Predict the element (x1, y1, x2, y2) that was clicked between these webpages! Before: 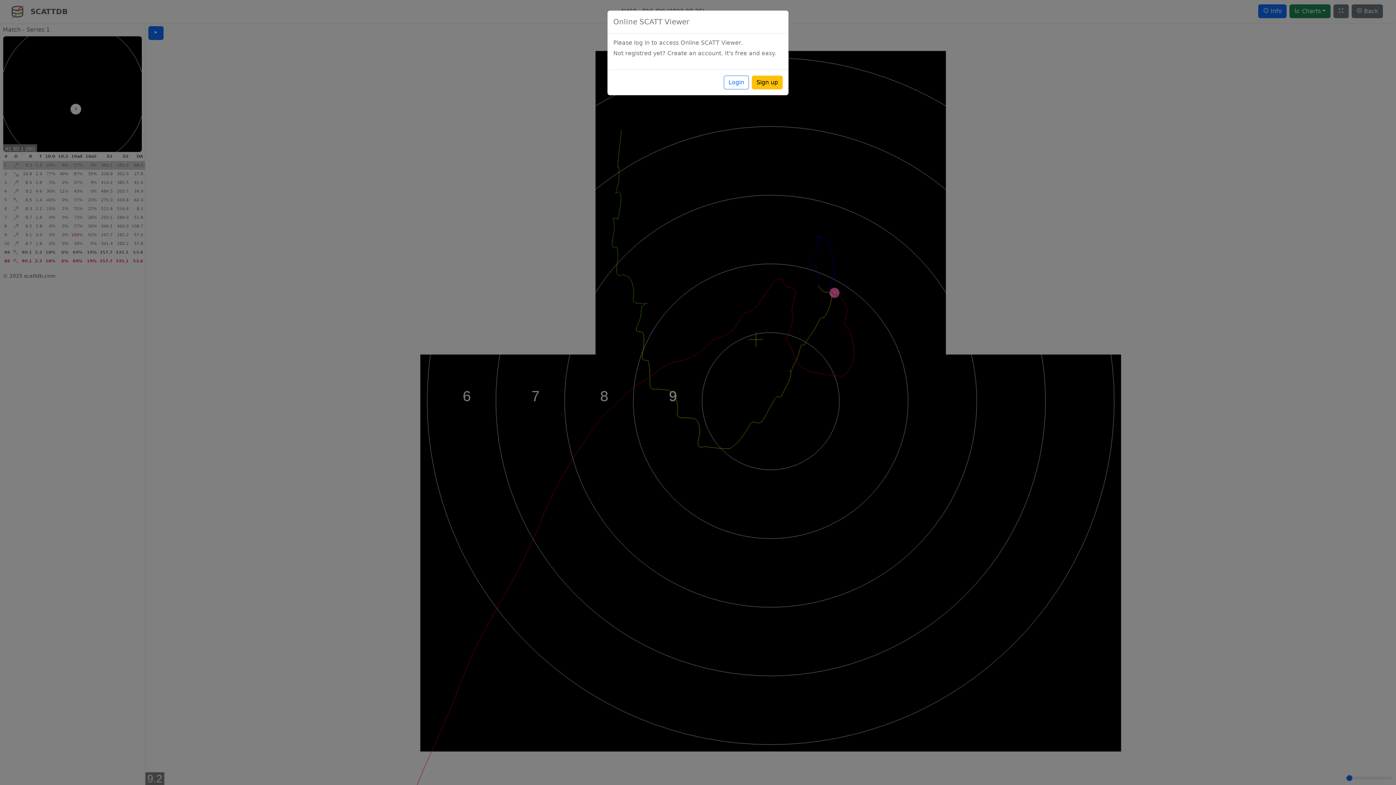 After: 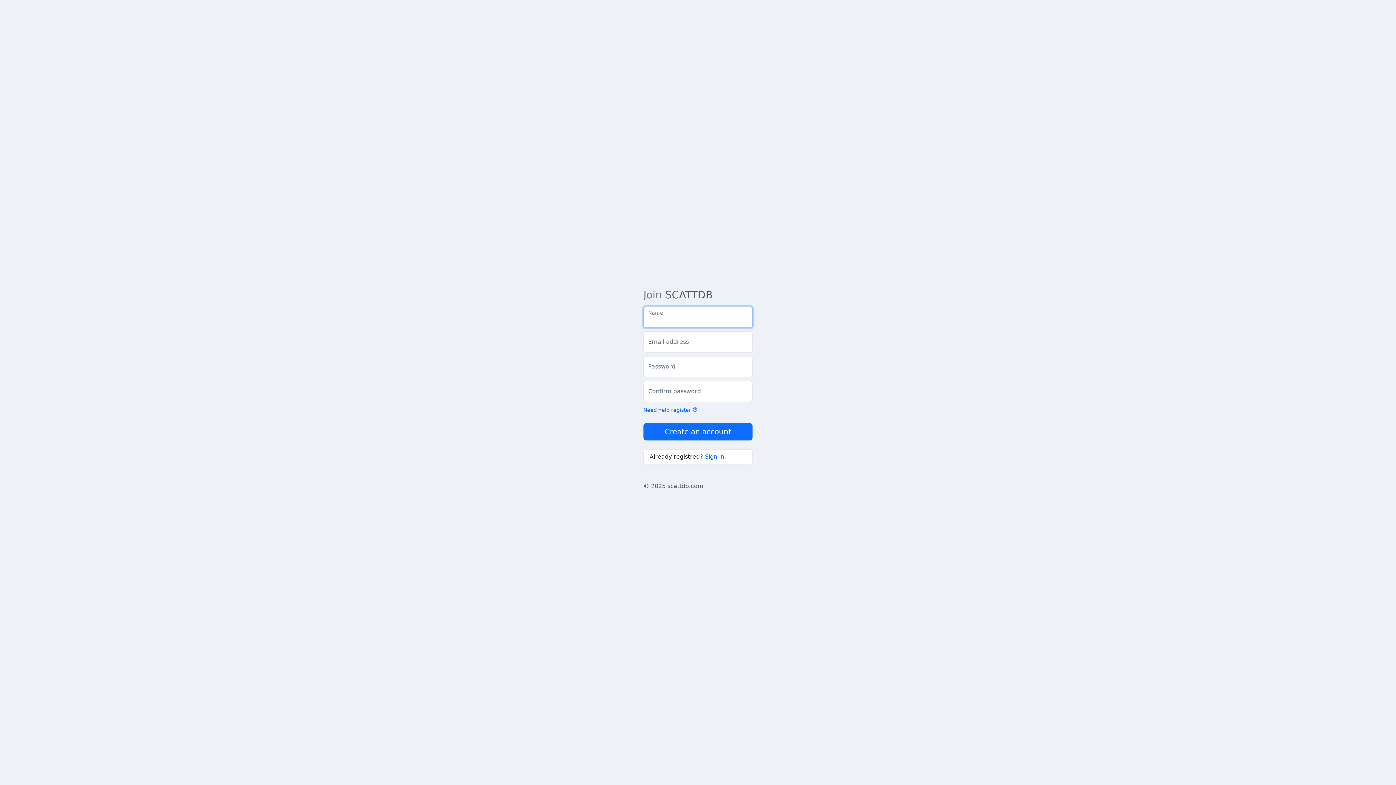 Action: label: Sign up bbox: (752, 75, 782, 89)